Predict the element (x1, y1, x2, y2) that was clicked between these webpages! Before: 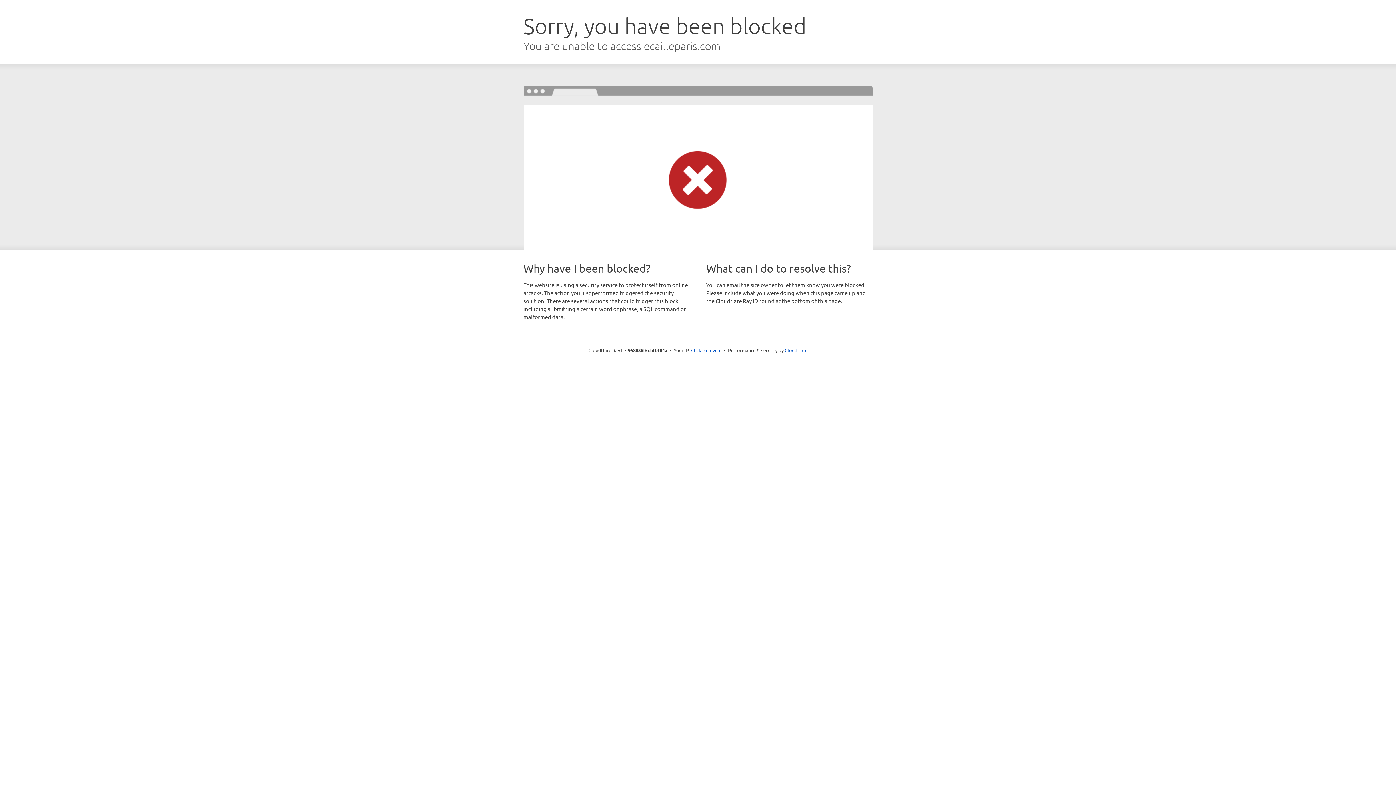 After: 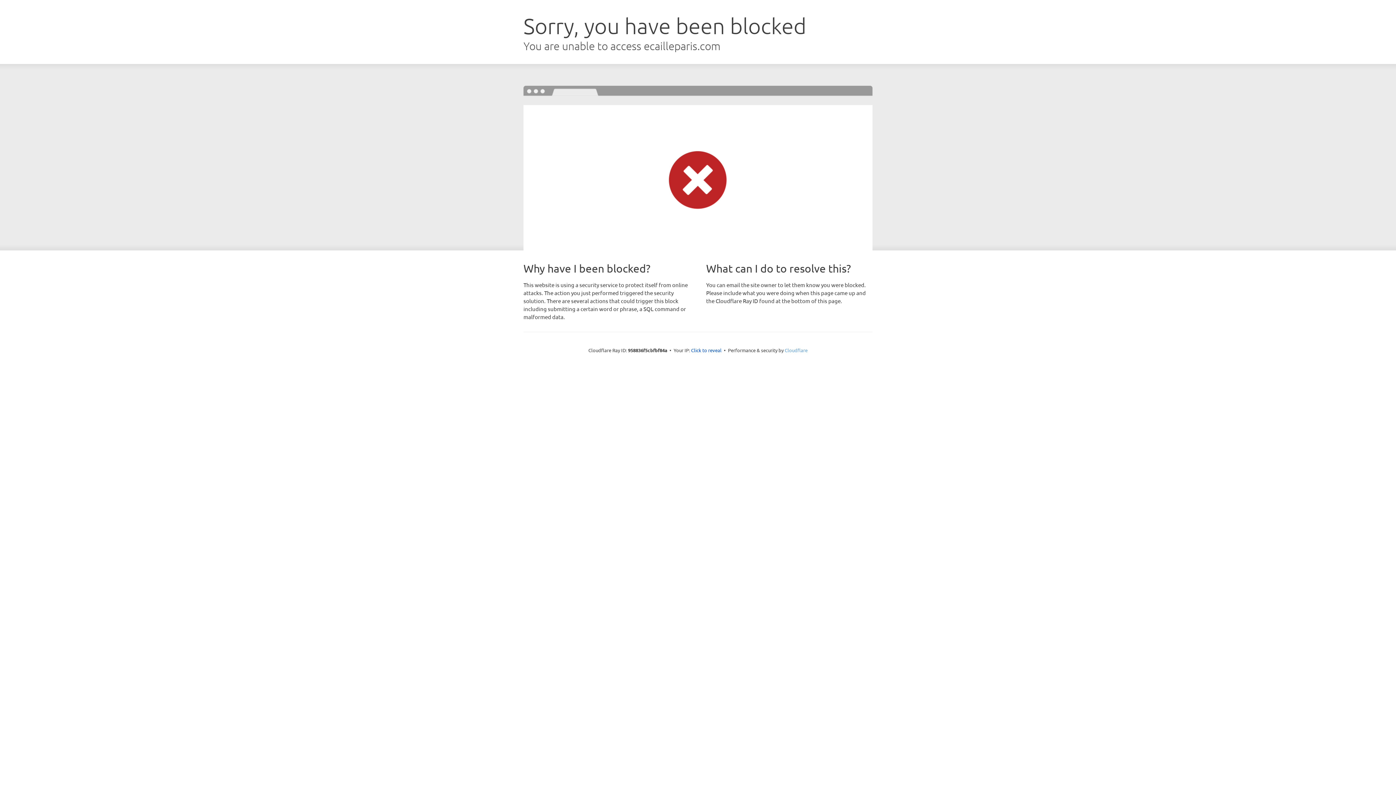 Action: label: Cloudflare bbox: (784, 347, 807, 353)